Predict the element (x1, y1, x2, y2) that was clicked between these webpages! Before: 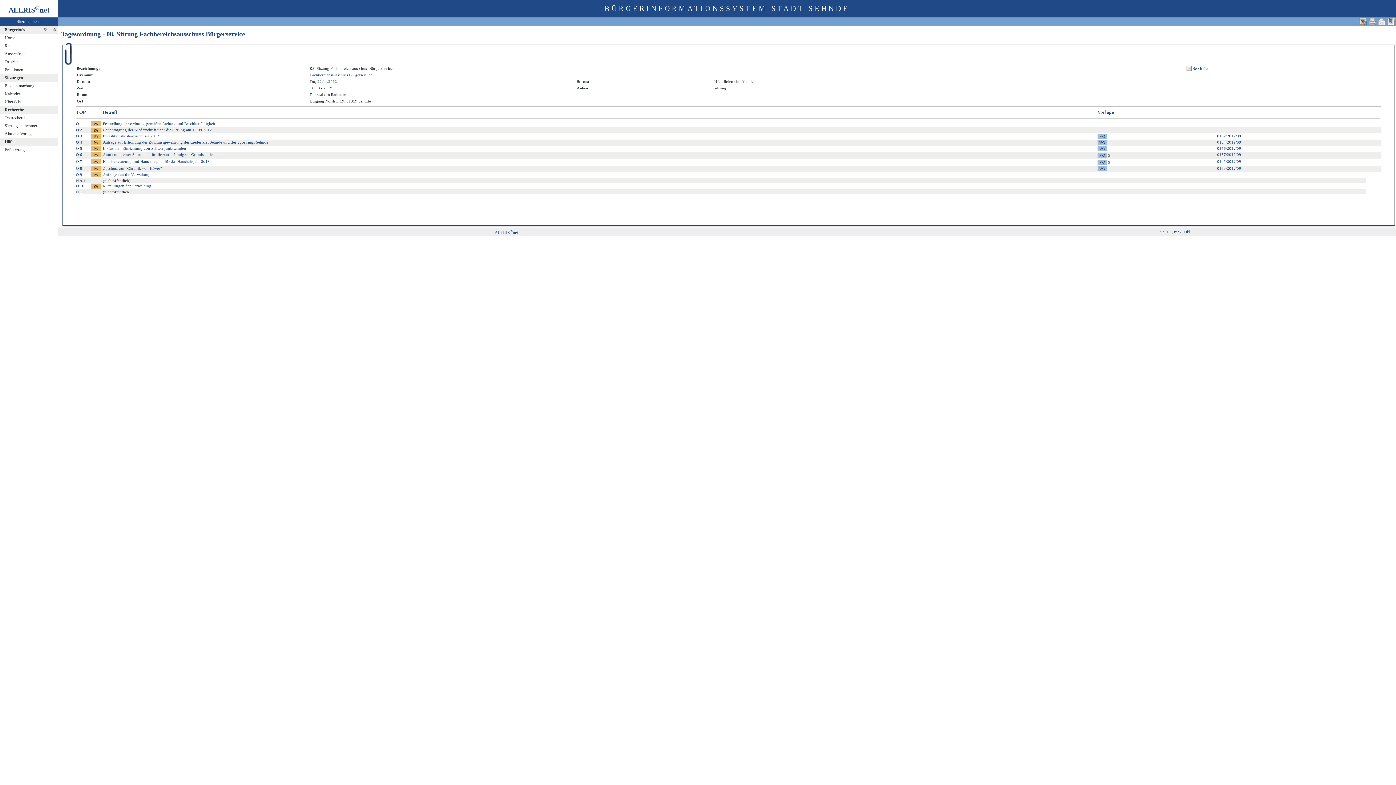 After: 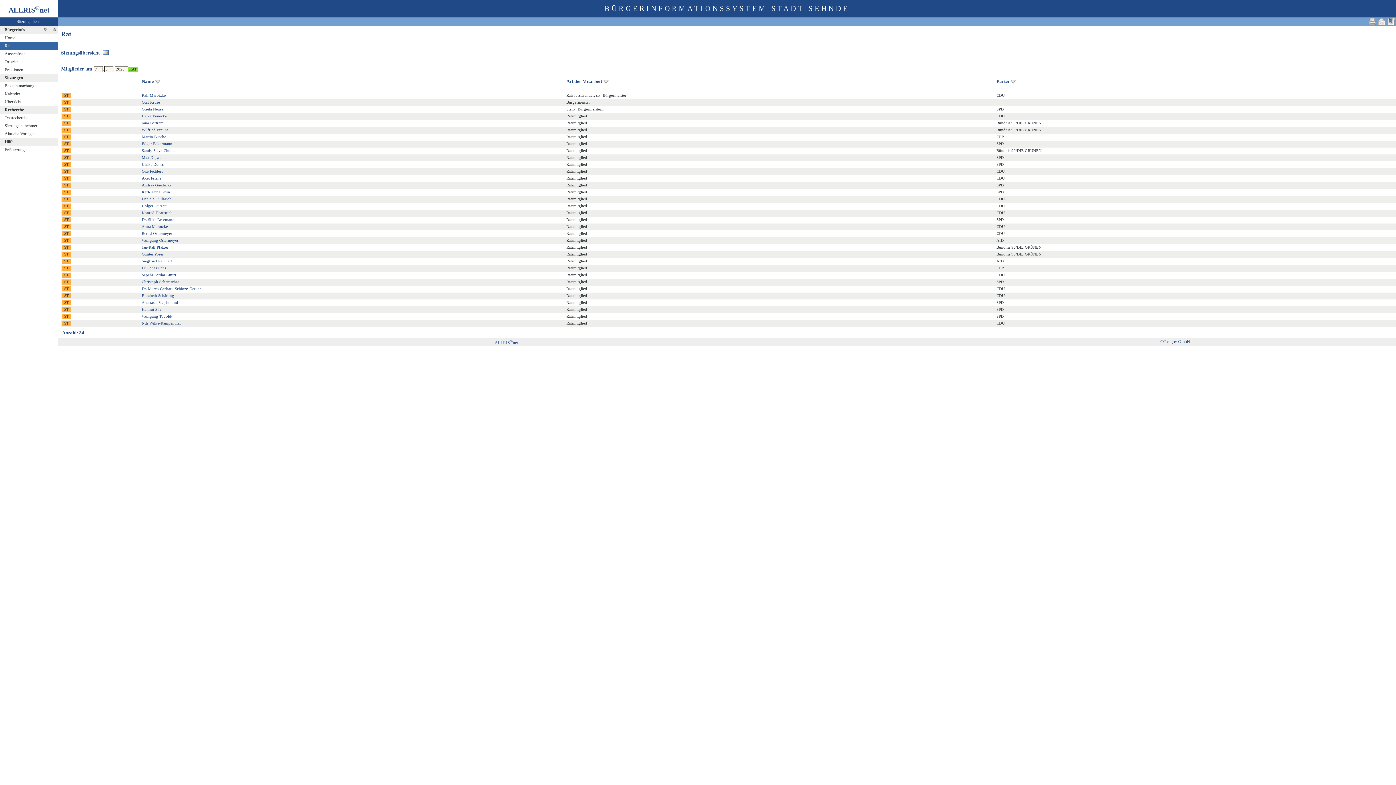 Action: label: Rat bbox: (0, 42, 62, 50)